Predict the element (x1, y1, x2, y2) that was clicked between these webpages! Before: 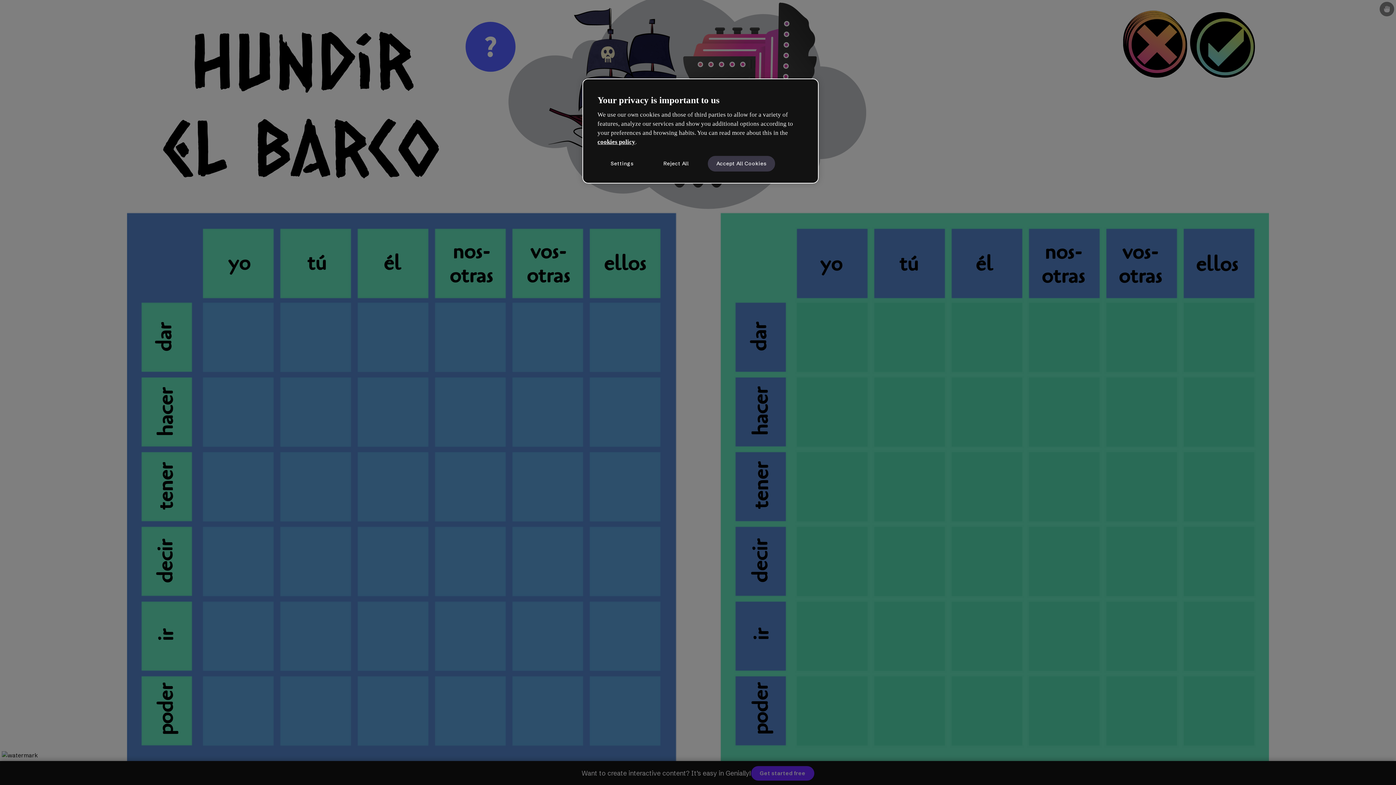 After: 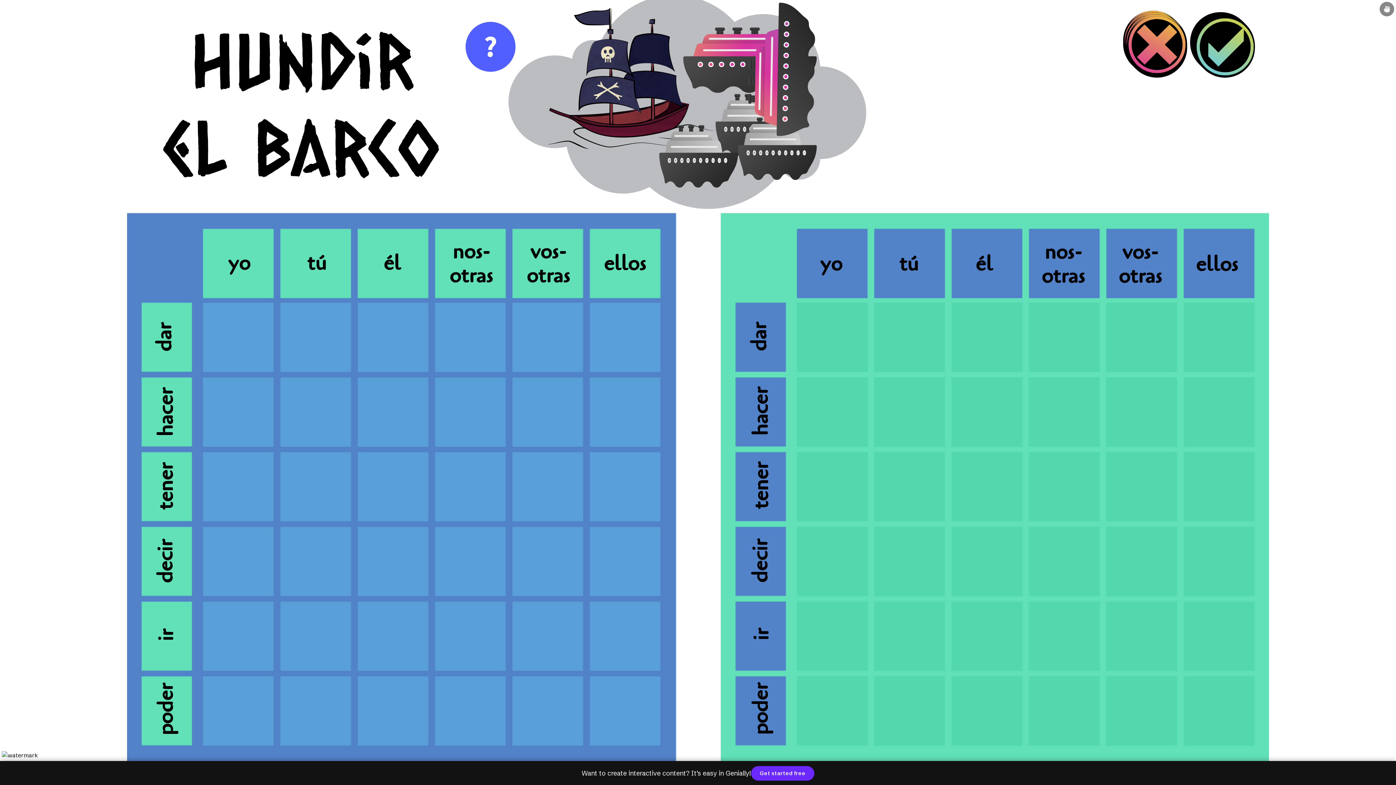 Action: bbox: (707, 155, 775, 171) label: Accept All Cookies